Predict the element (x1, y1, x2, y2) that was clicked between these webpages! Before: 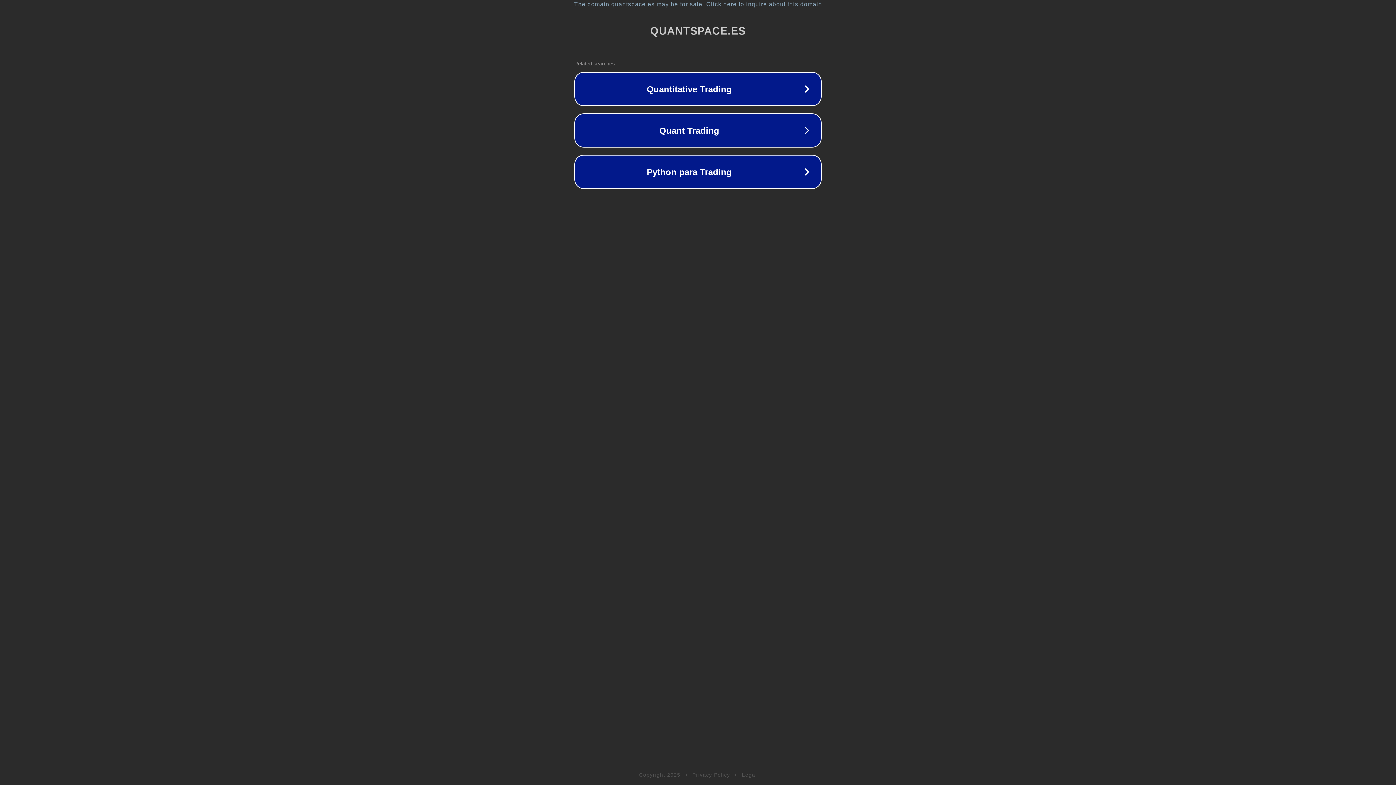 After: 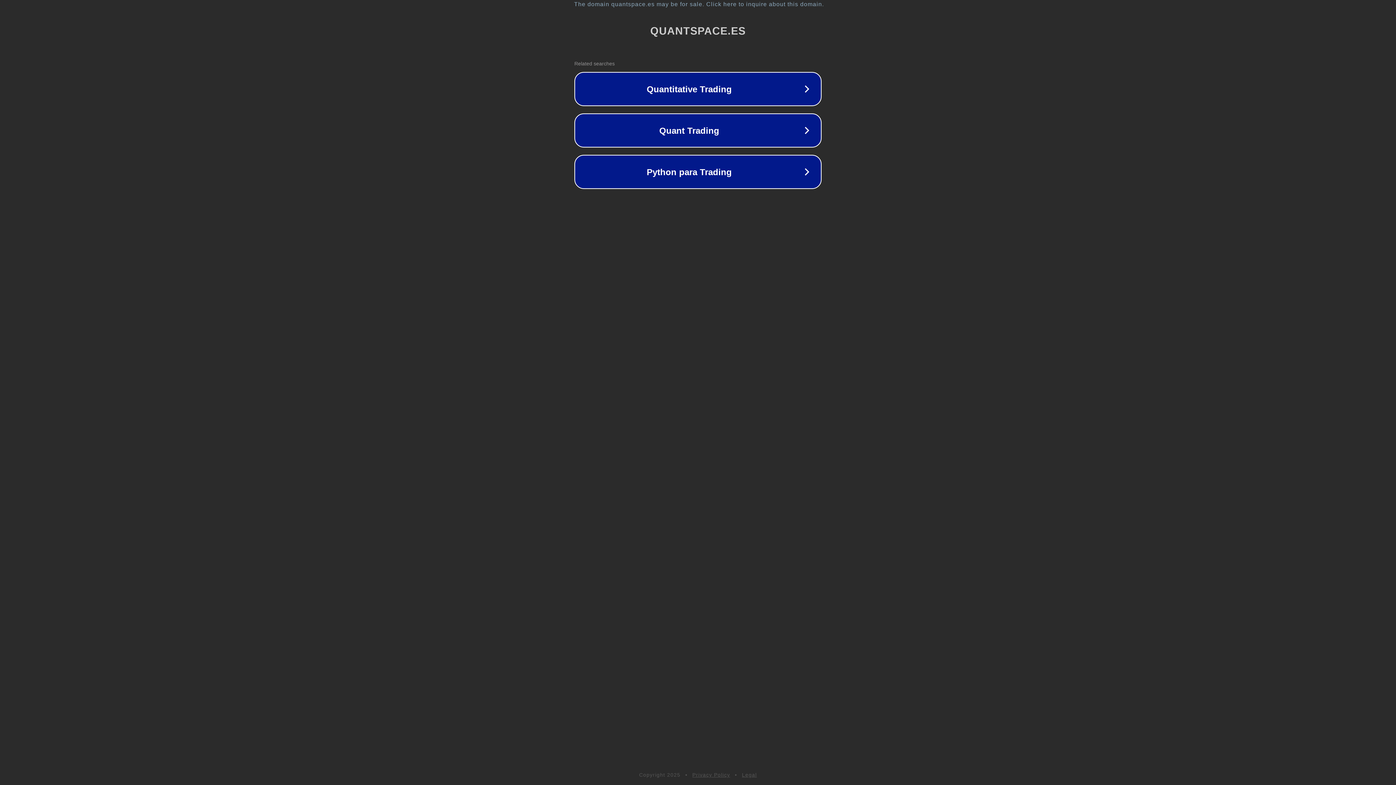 Action: label: Privacy Policy bbox: (692, 772, 730, 778)